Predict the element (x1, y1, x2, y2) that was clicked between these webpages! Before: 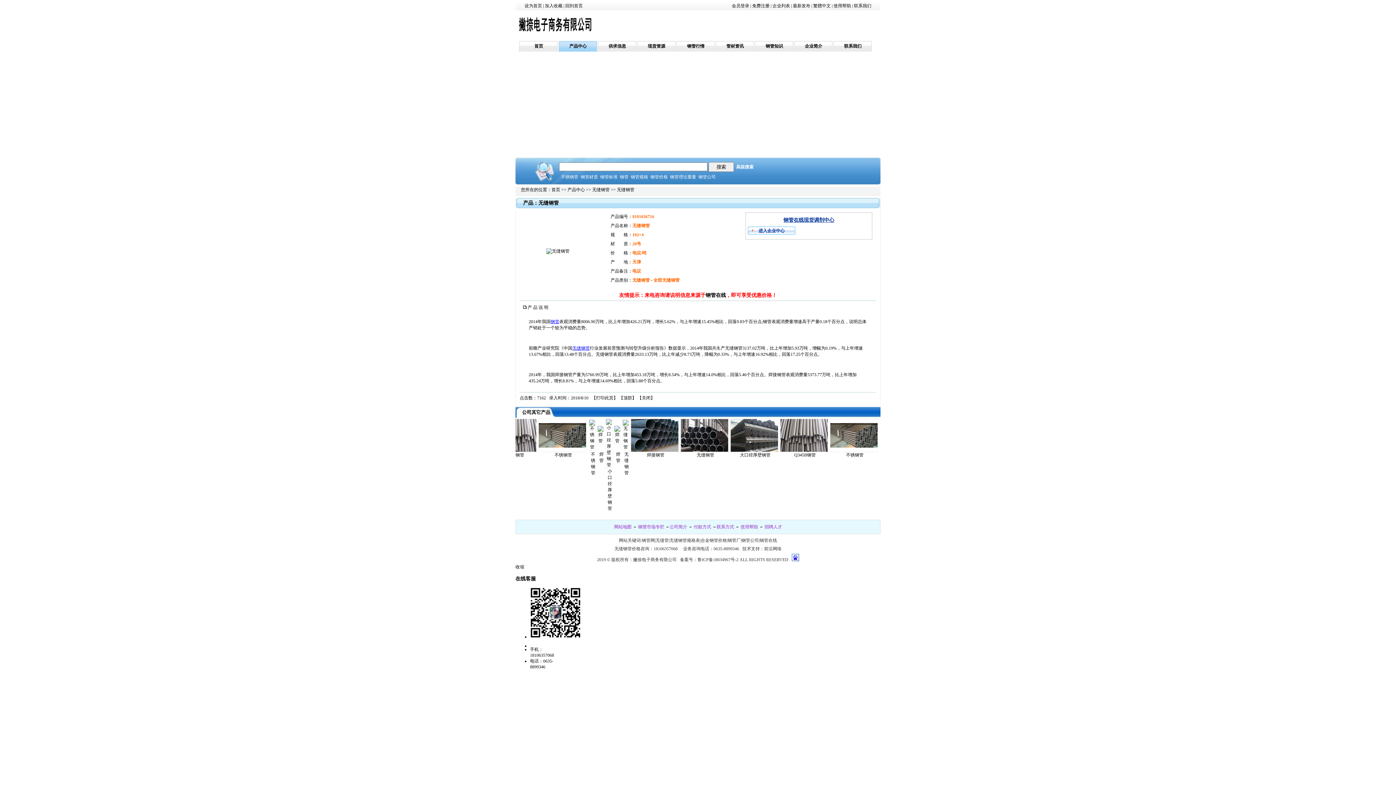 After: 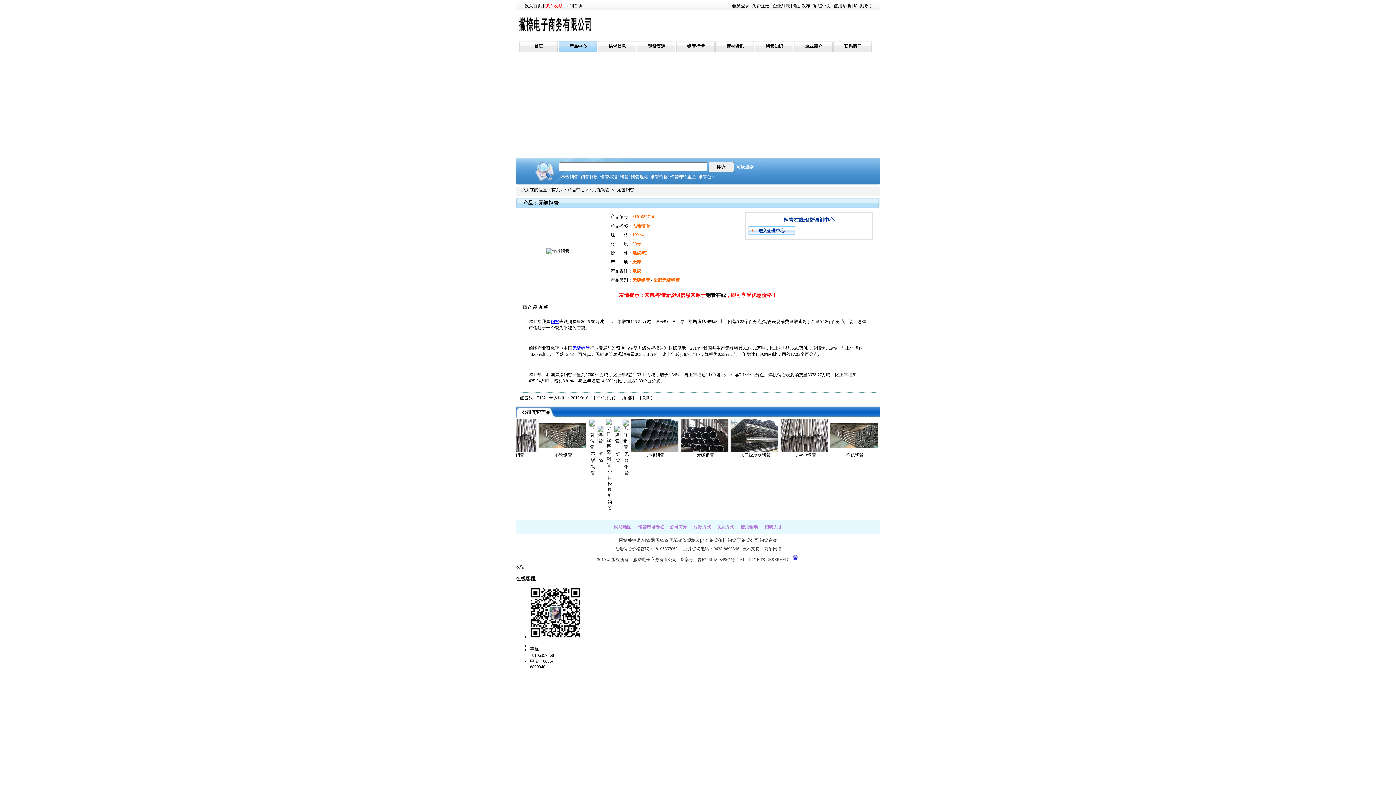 Action: bbox: (545, 3, 562, 8) label: 加入收藏